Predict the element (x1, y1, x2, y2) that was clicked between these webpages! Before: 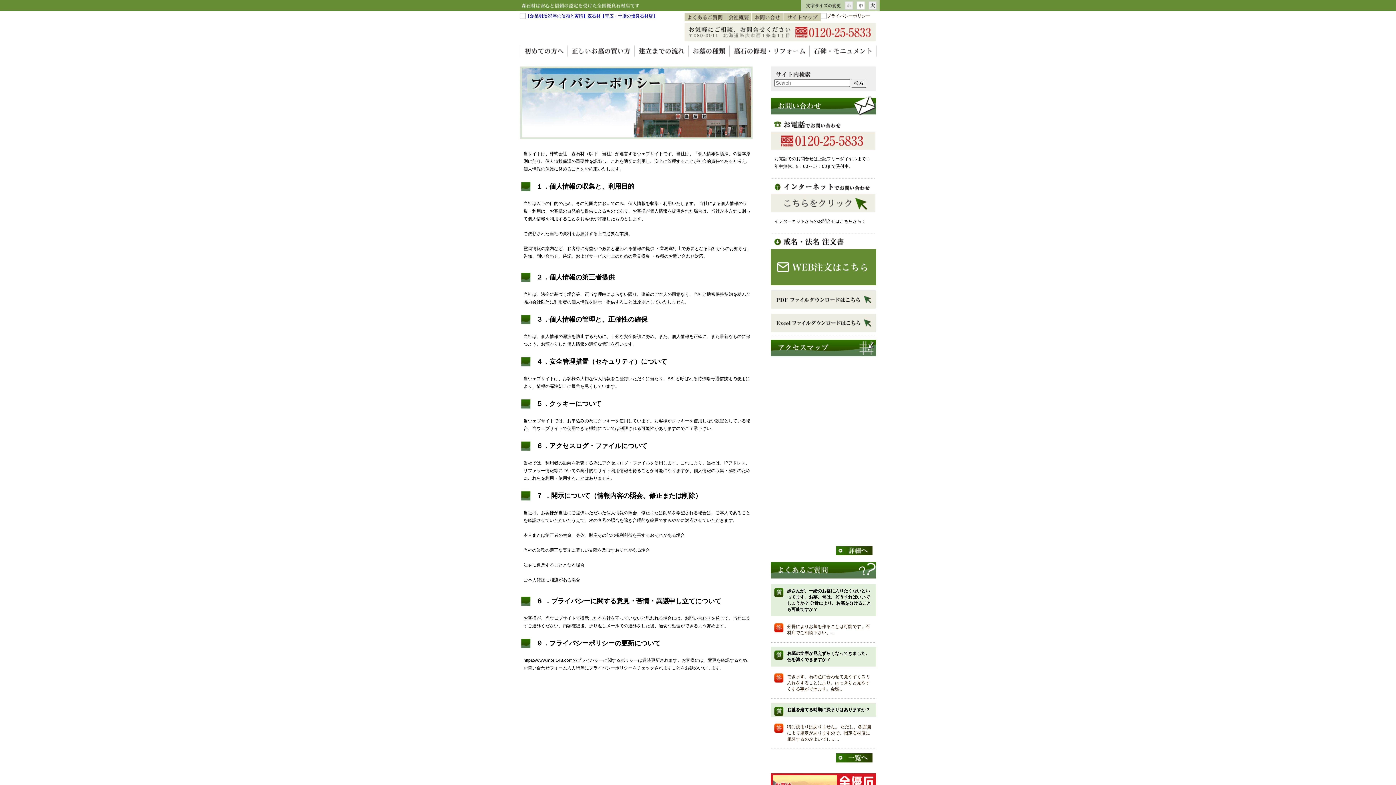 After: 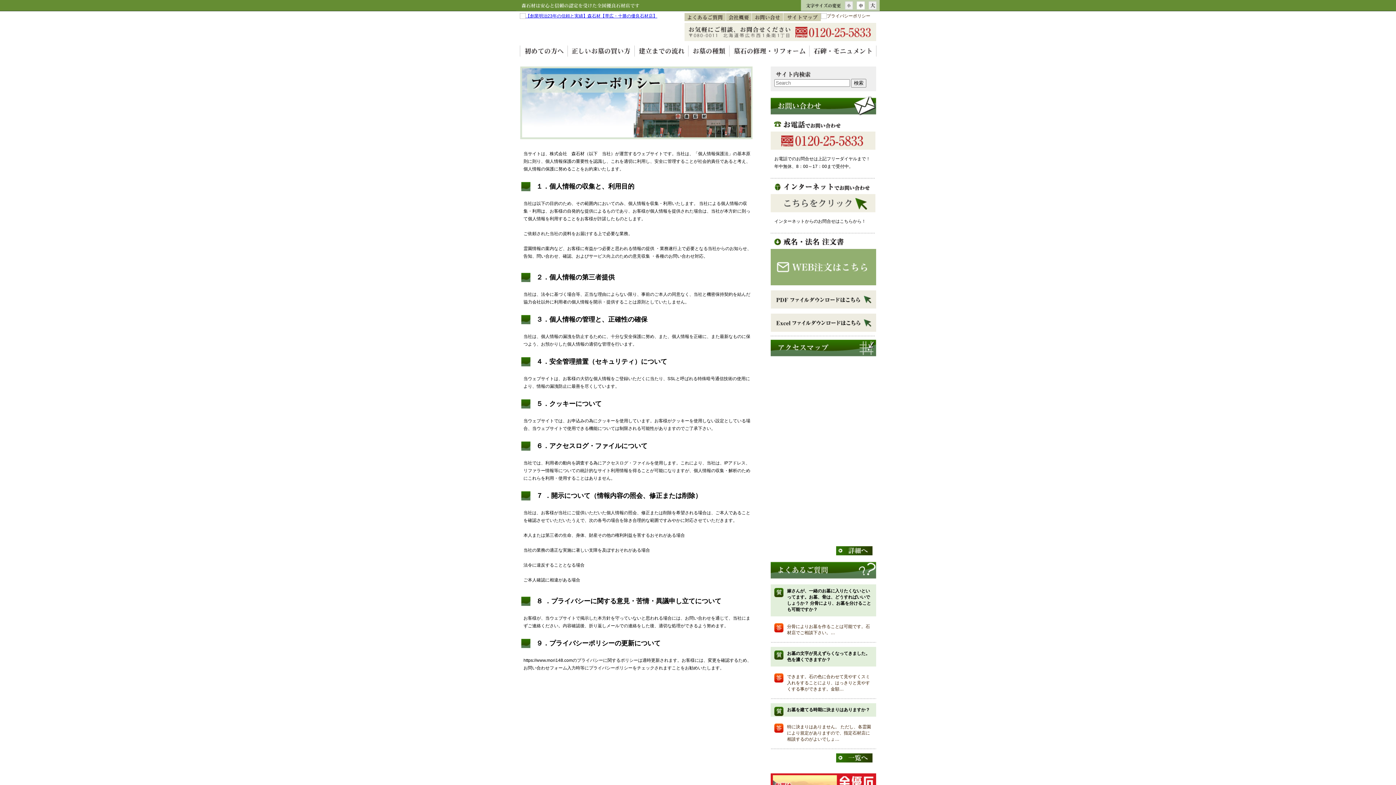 Action: bbox: (770, 280, 876, 285)